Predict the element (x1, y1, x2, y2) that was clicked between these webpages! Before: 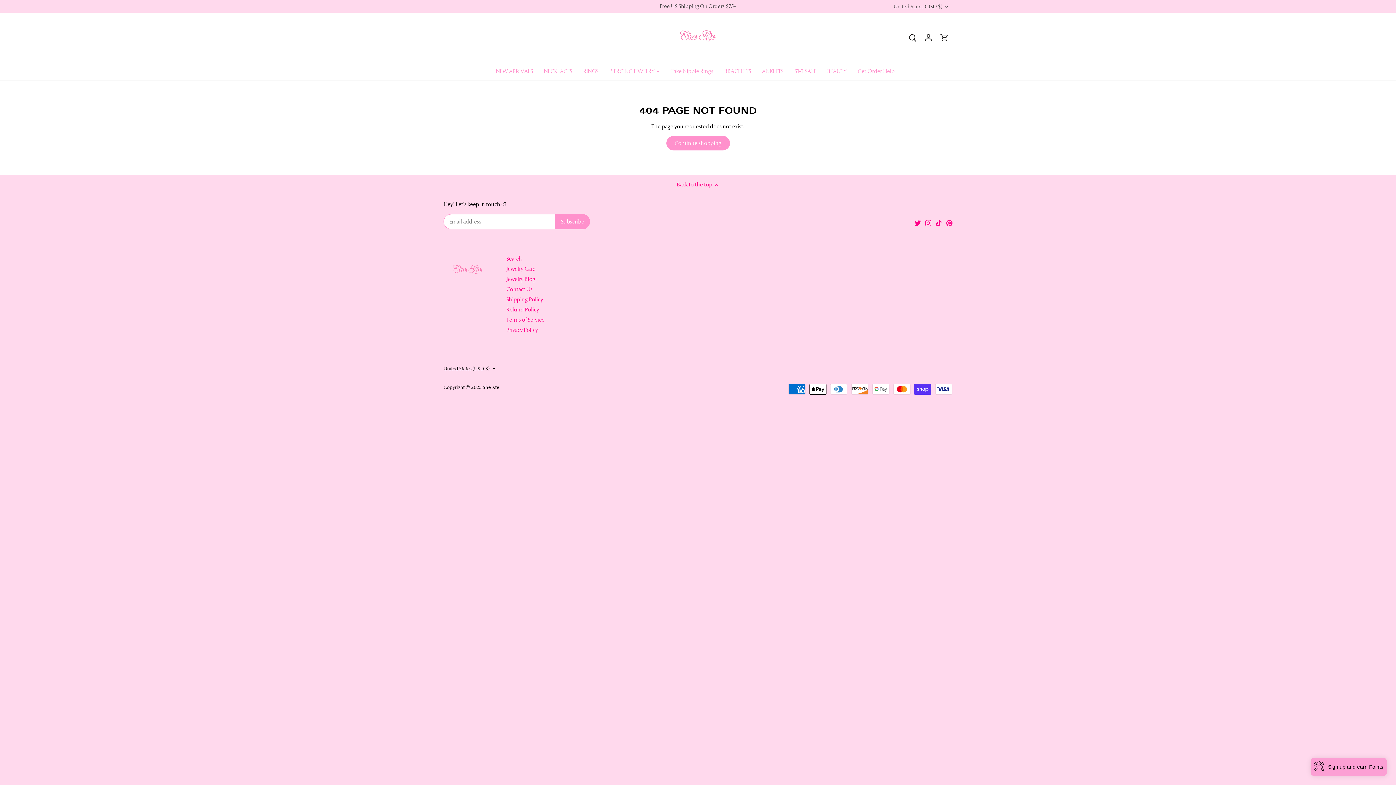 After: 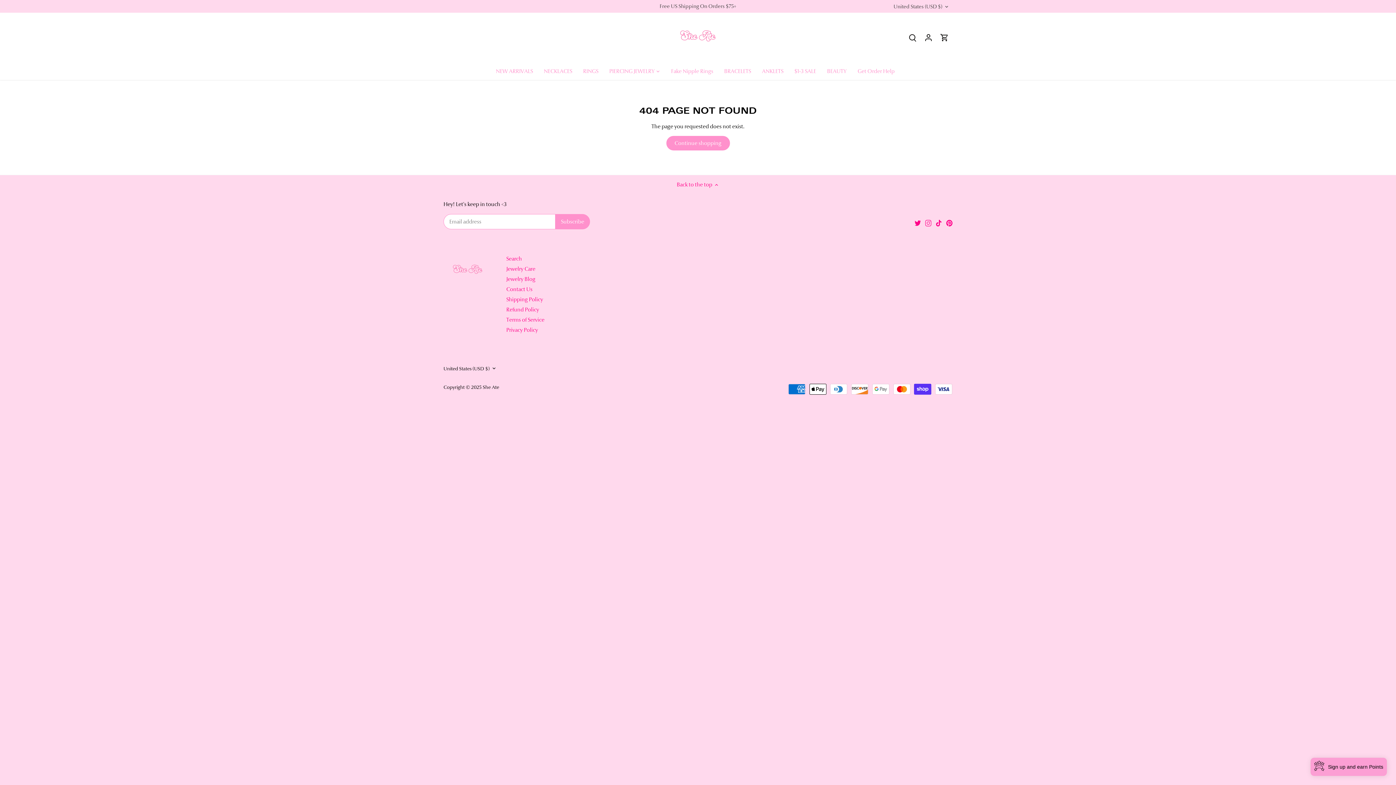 Action: bbox: (925, 219, 931, 226) label: Instagram